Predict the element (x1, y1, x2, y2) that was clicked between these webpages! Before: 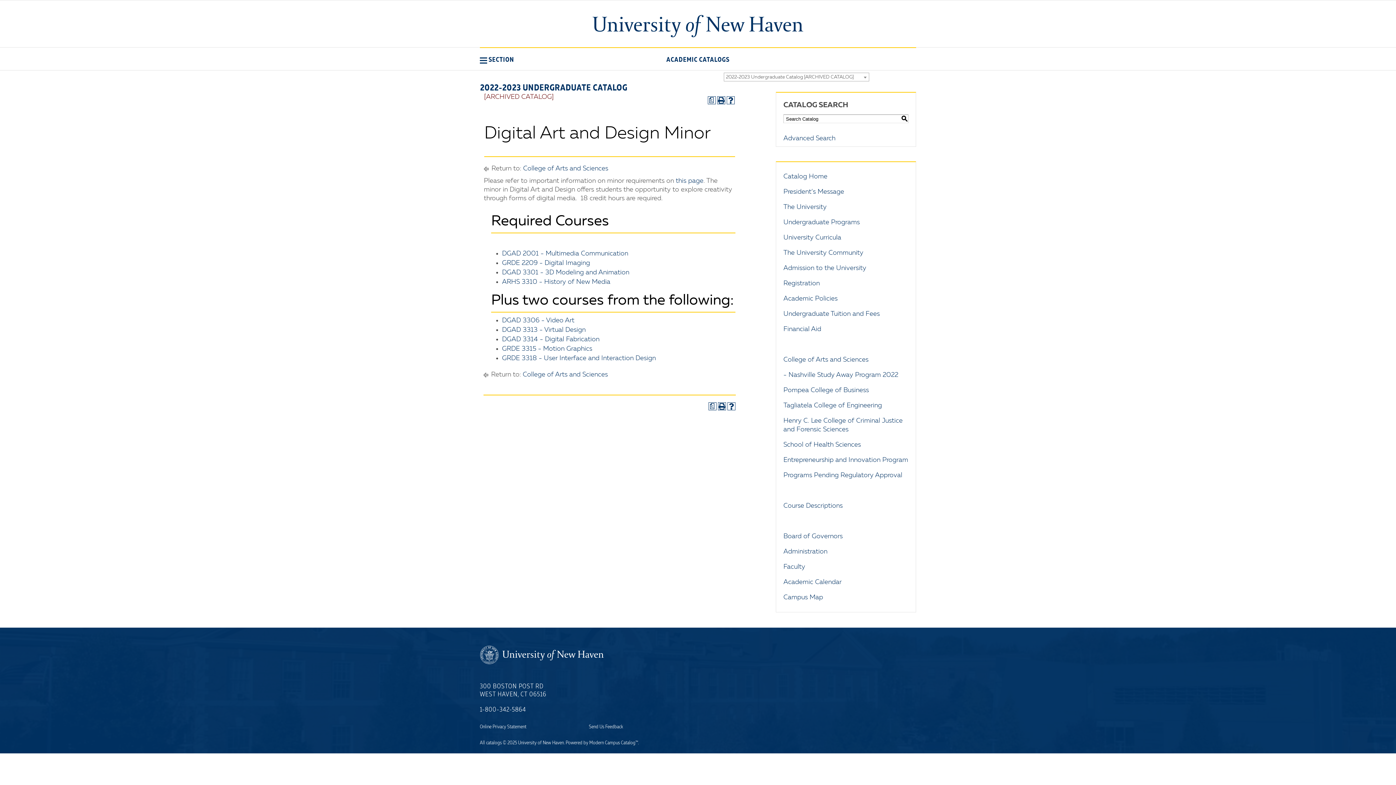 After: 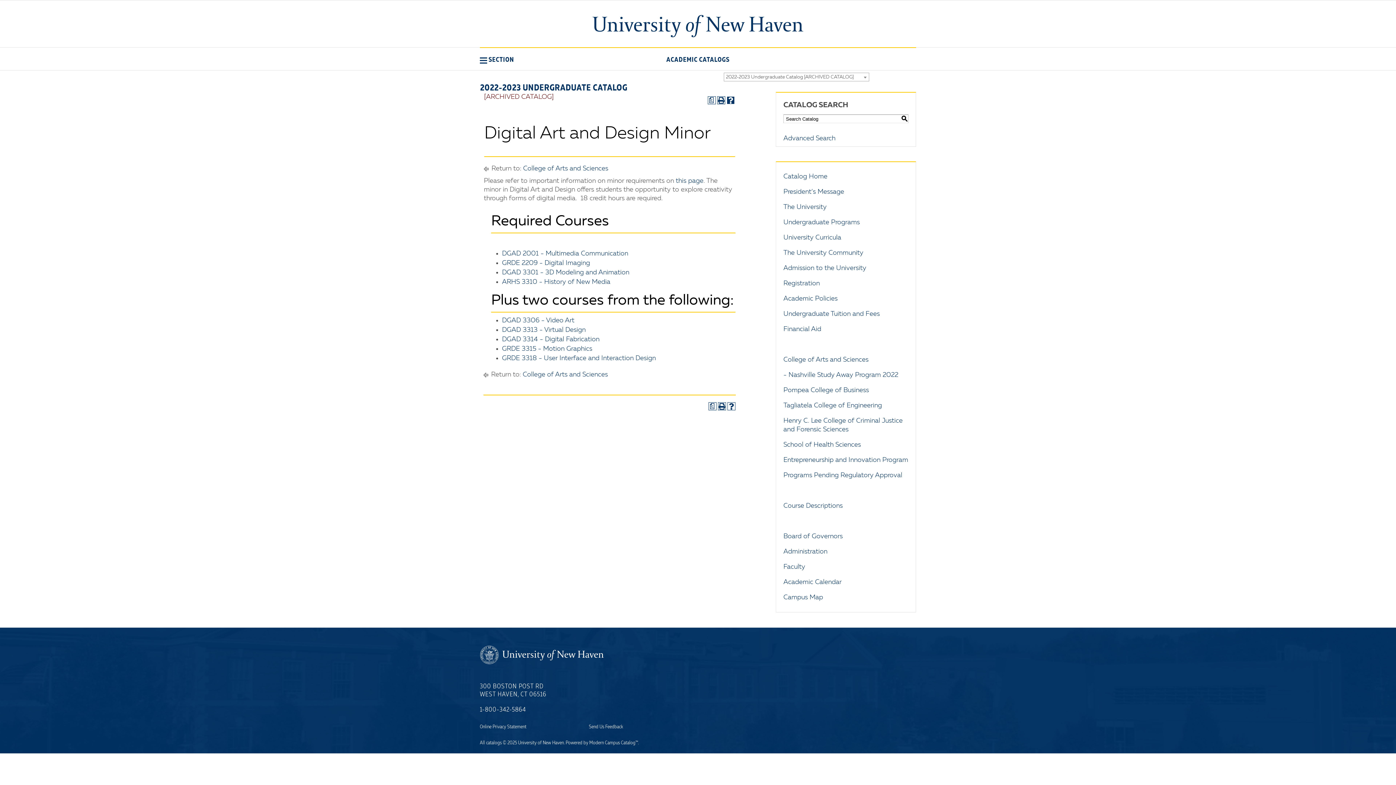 Action: label: Help (opens a new window) bbox: (726, 96, 734, 104)